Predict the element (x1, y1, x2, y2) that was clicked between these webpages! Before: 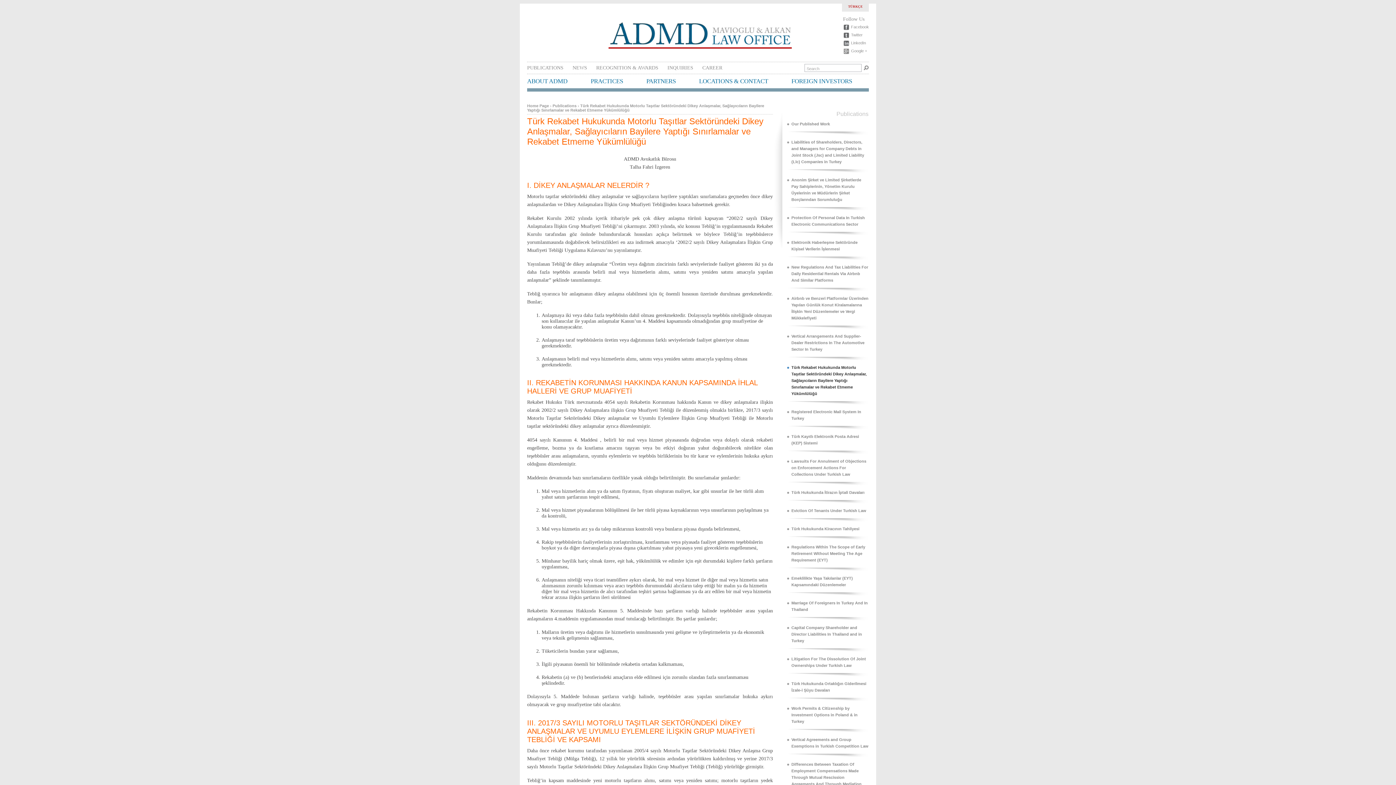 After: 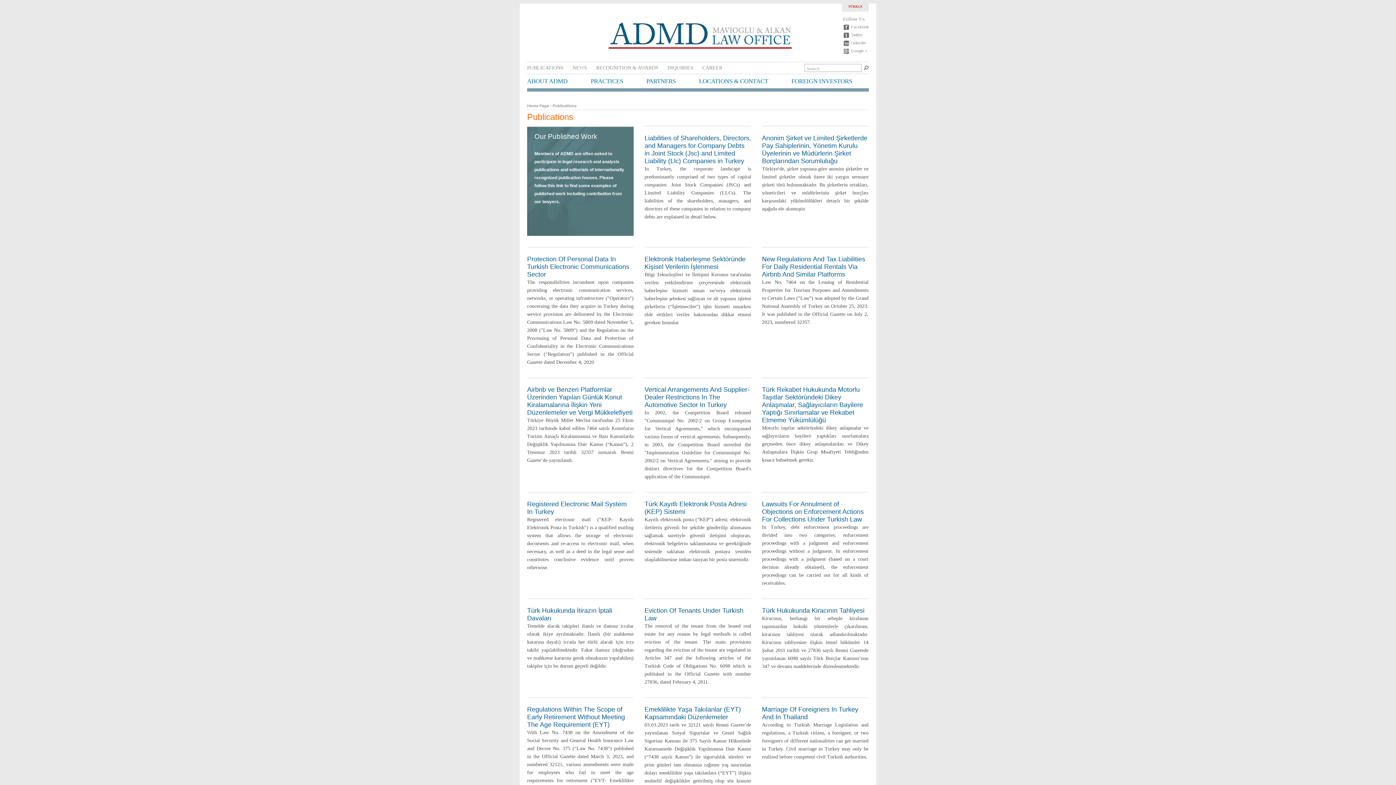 Action: label: PUBLICATIONS bbox: (527, 62, 563, 73)